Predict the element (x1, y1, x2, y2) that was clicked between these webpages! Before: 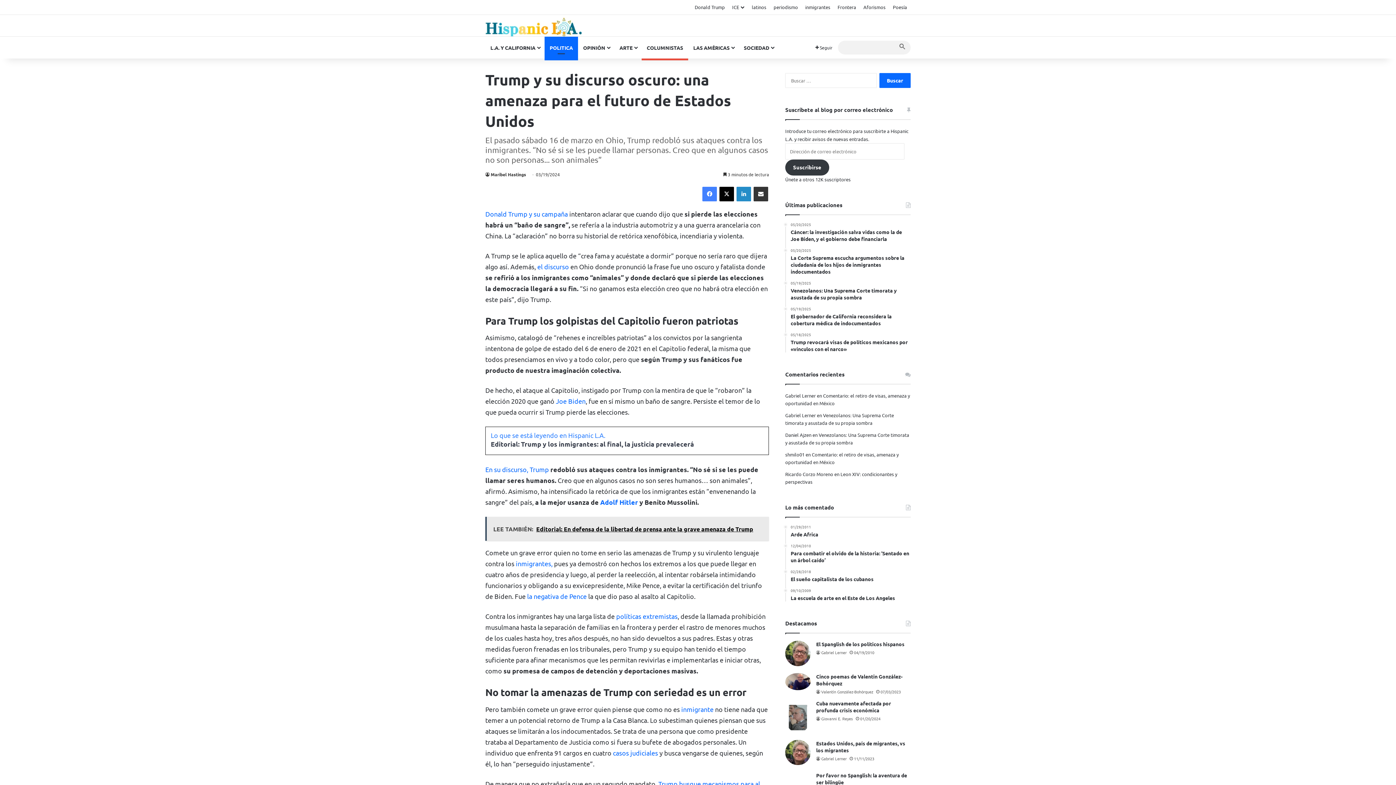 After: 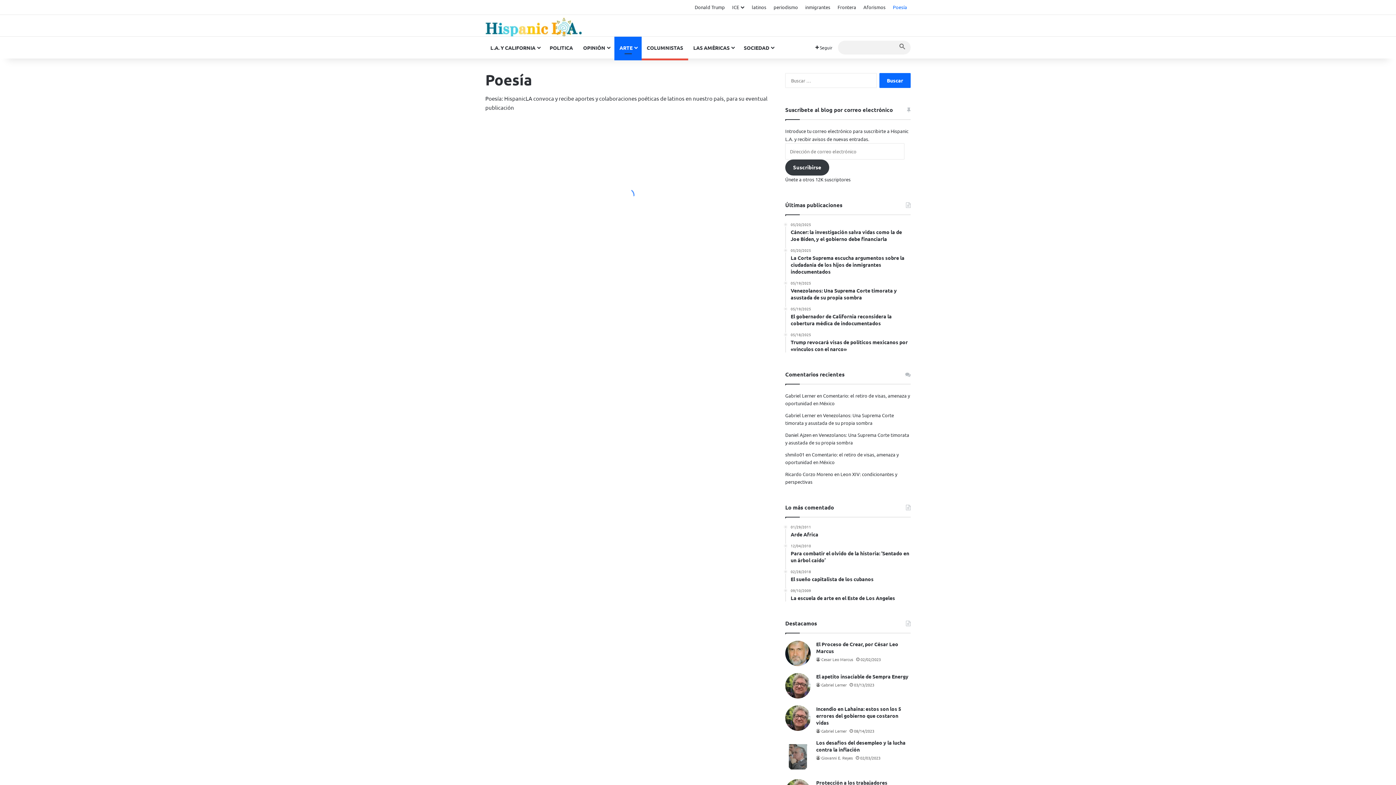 Action: label: Poesía bbox: (889, 0, 910, 14)